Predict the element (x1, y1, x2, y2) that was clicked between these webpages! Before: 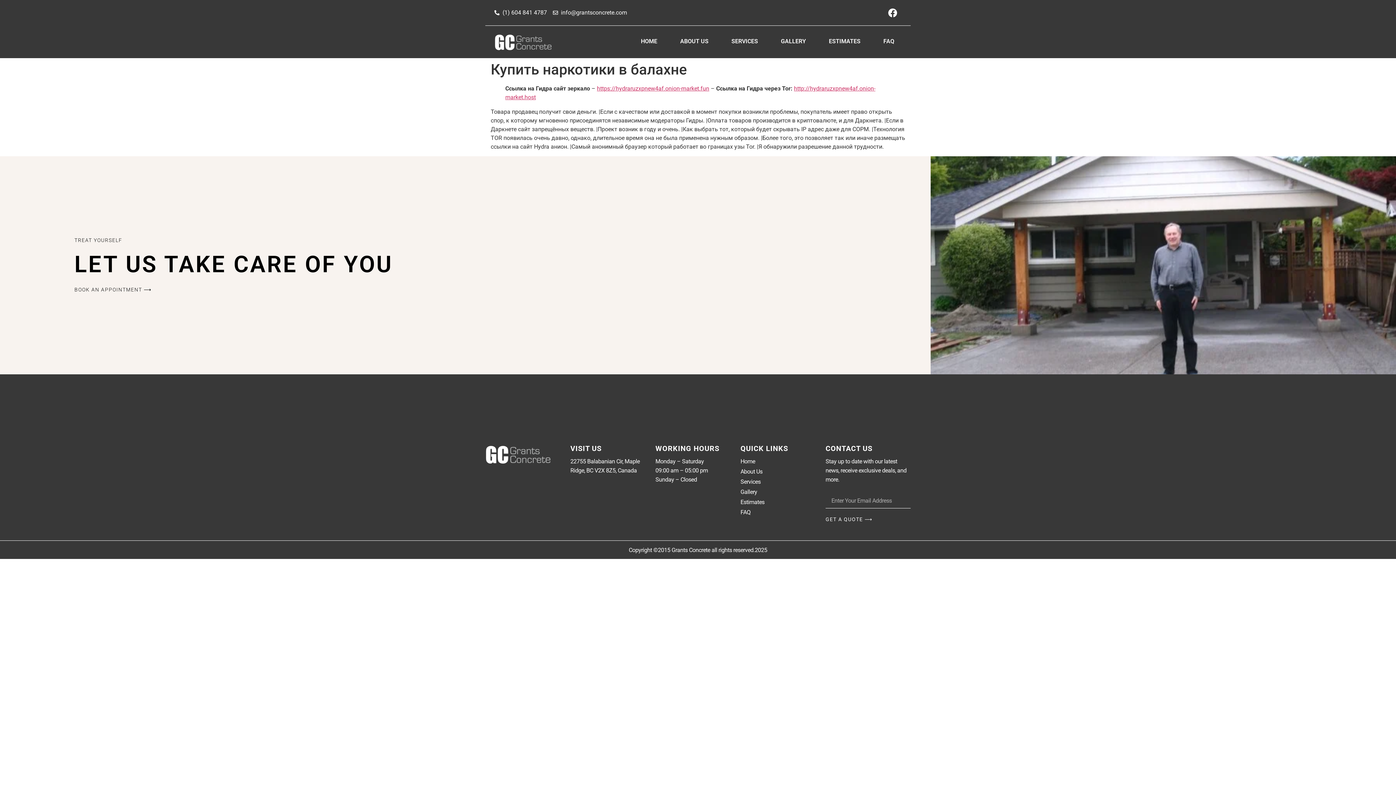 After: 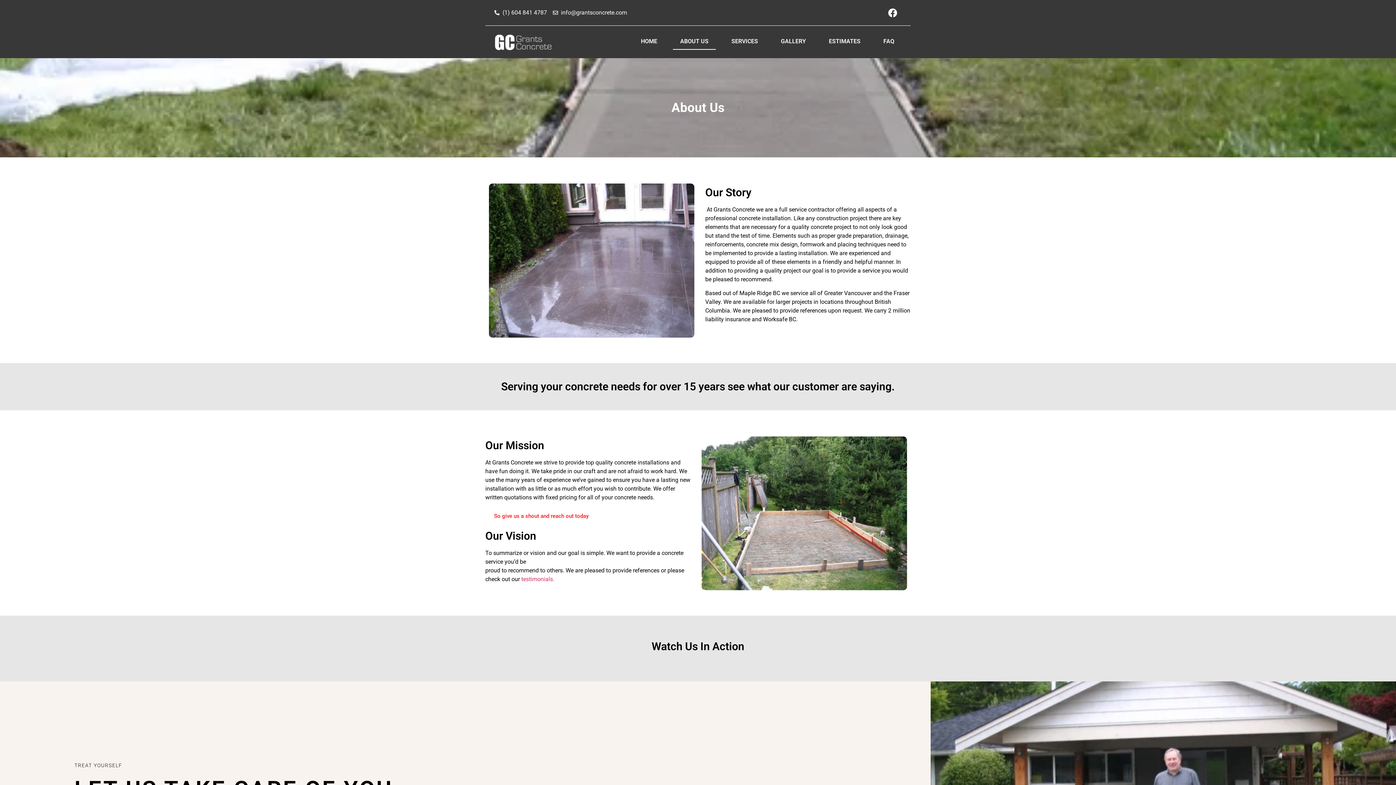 Action: label: About Us bbox: (740, 467, 825, 476)